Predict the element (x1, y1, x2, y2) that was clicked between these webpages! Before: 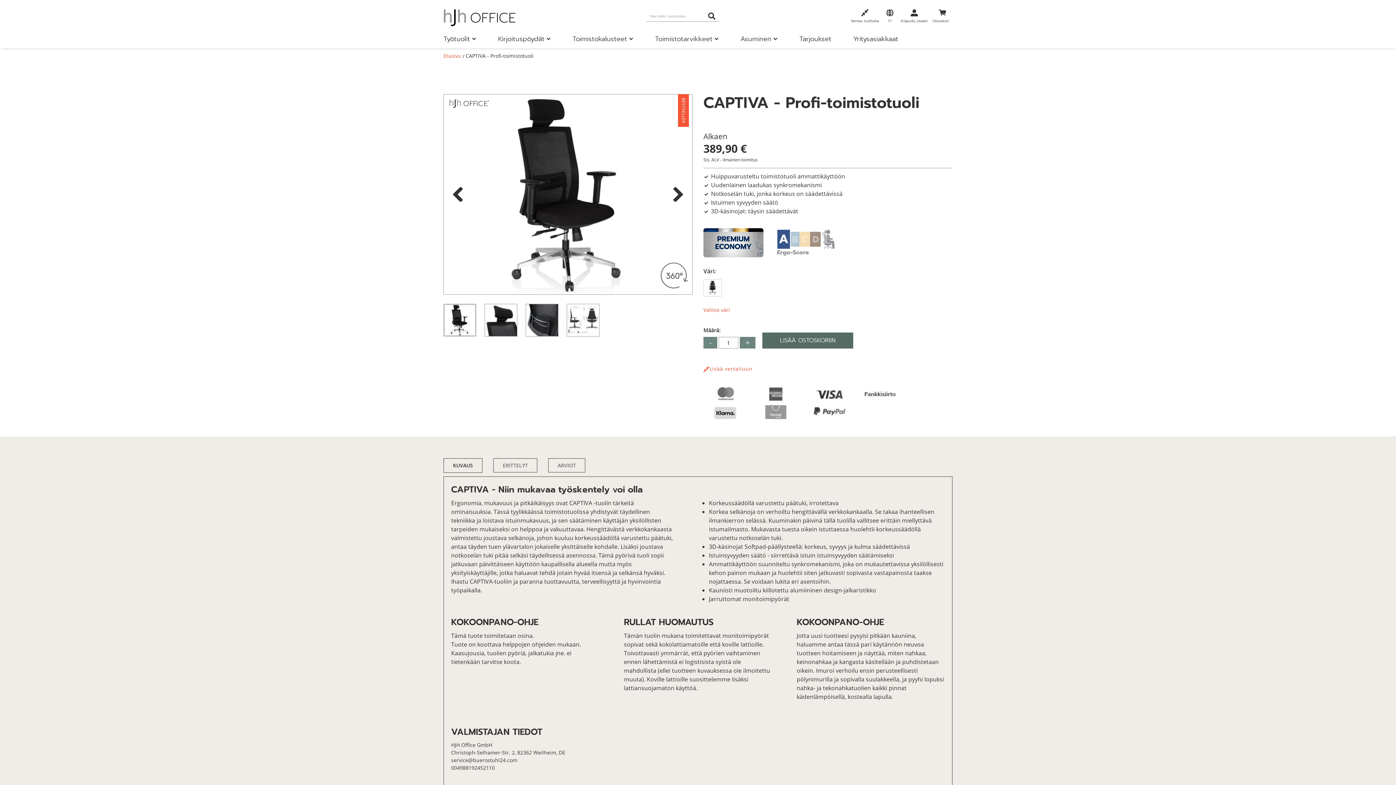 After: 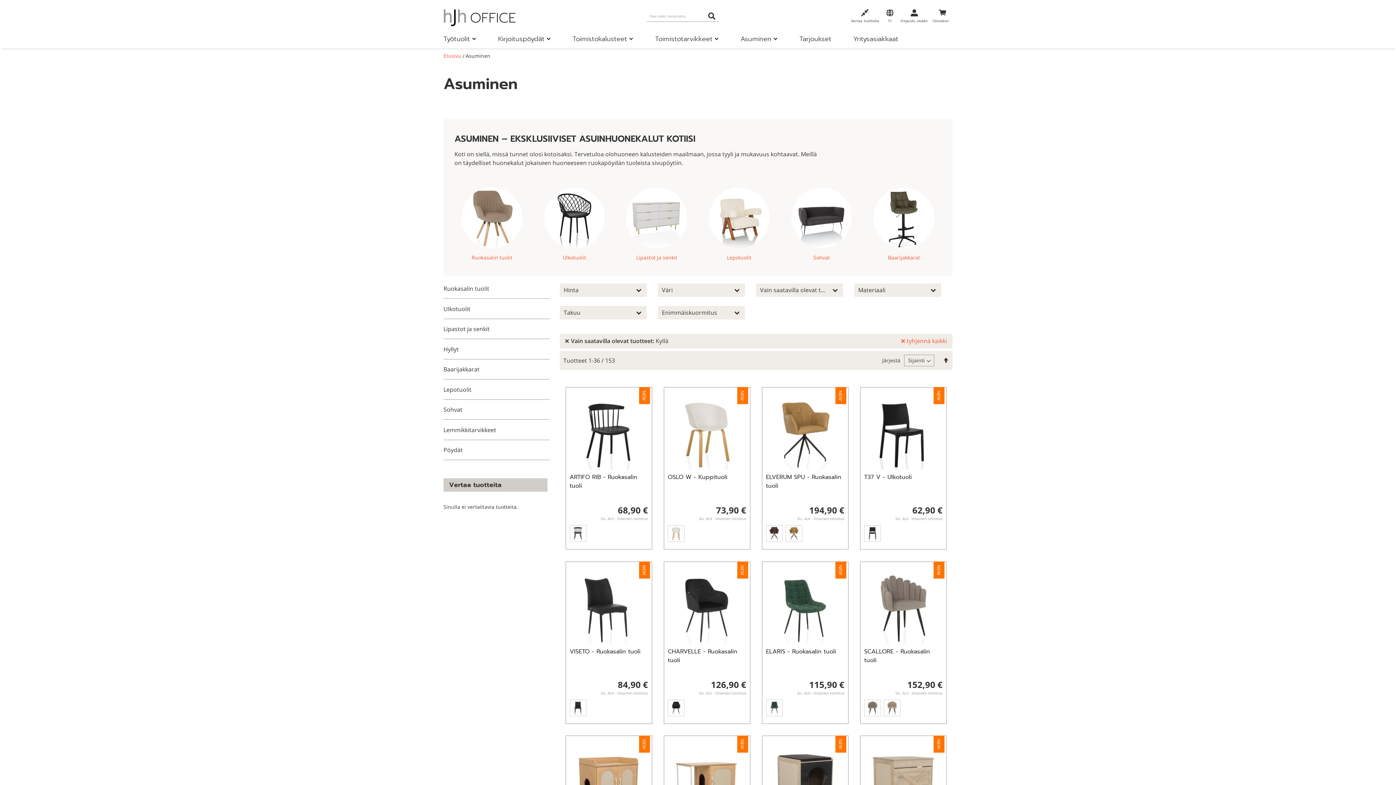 Action: label: Asuminen bbox: (740, 33, 777, 46)